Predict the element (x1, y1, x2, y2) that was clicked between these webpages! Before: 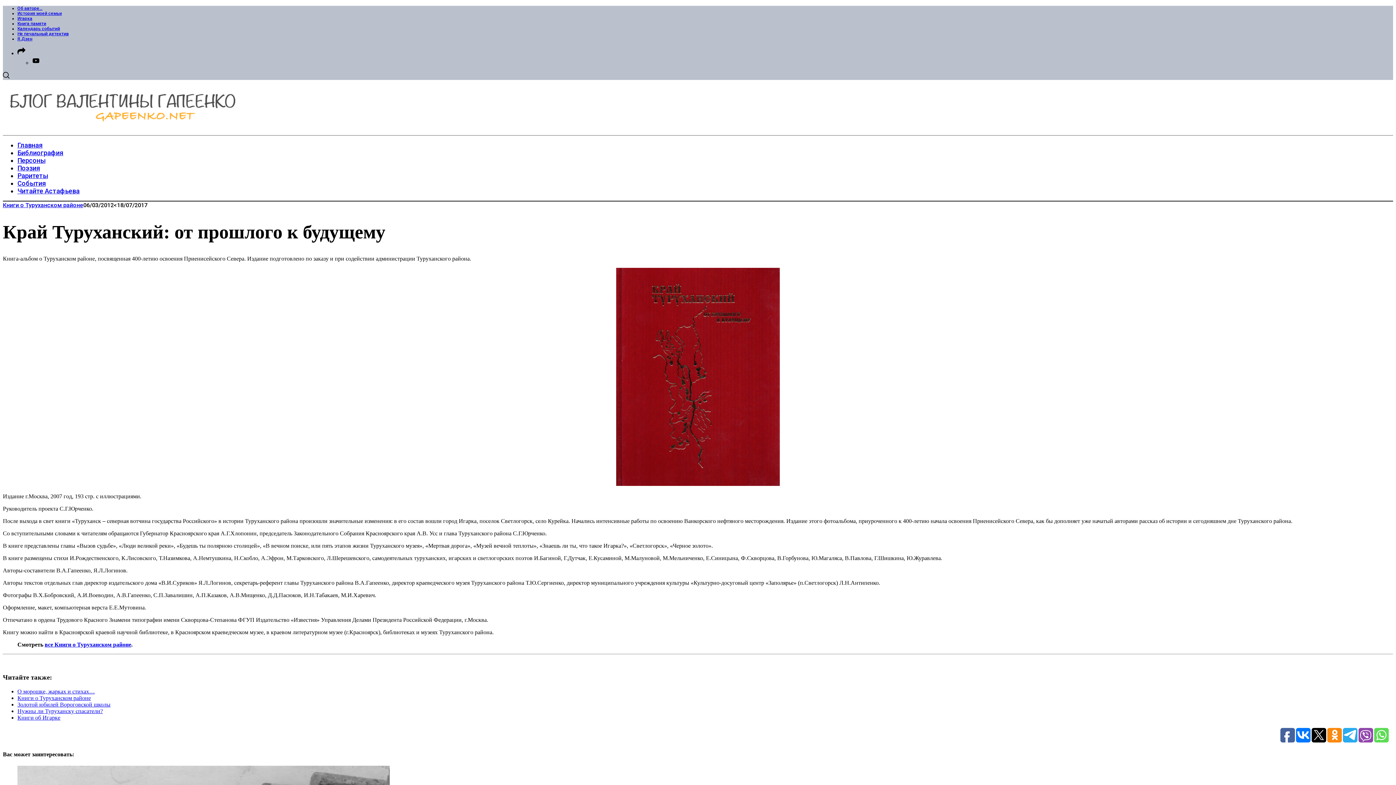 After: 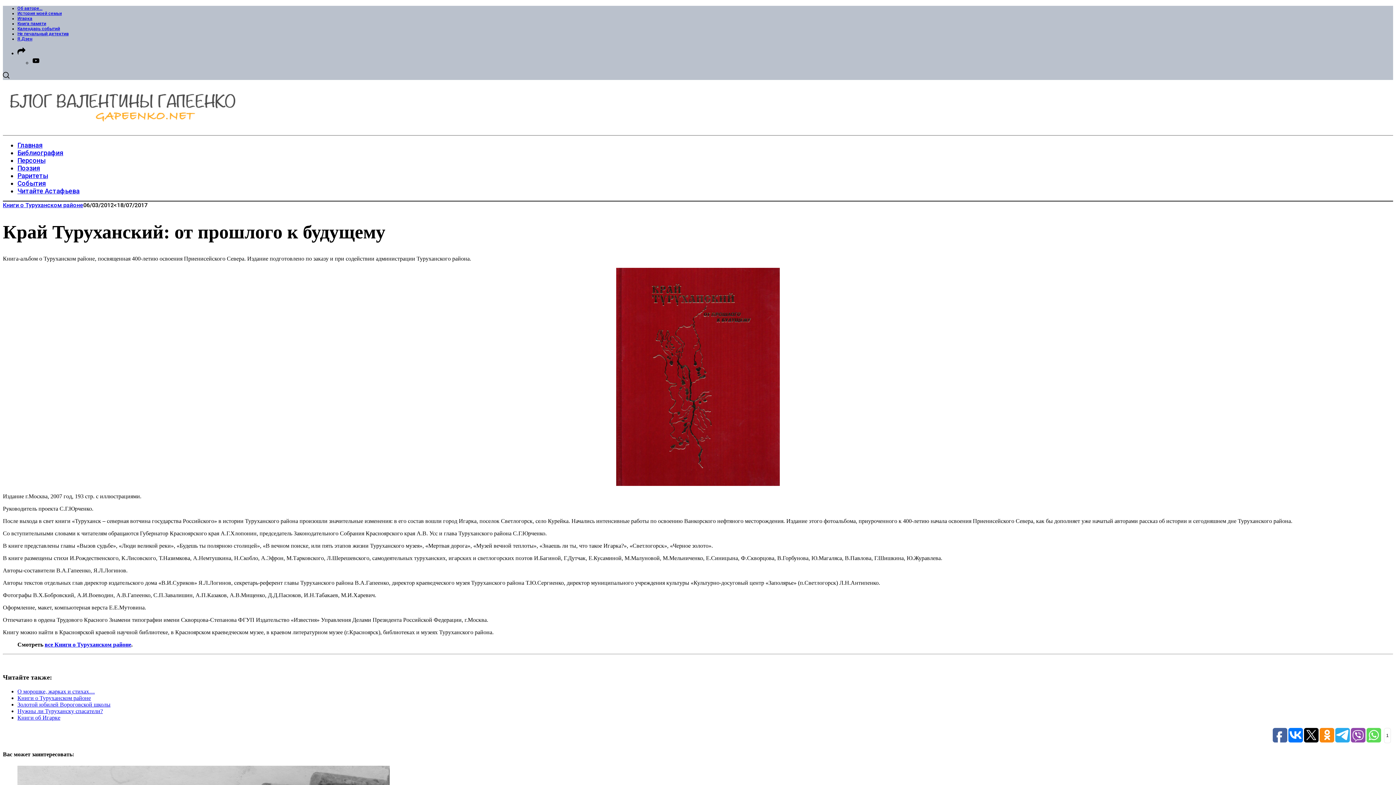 Action: bbox: (1358, 728, 1373, 742)